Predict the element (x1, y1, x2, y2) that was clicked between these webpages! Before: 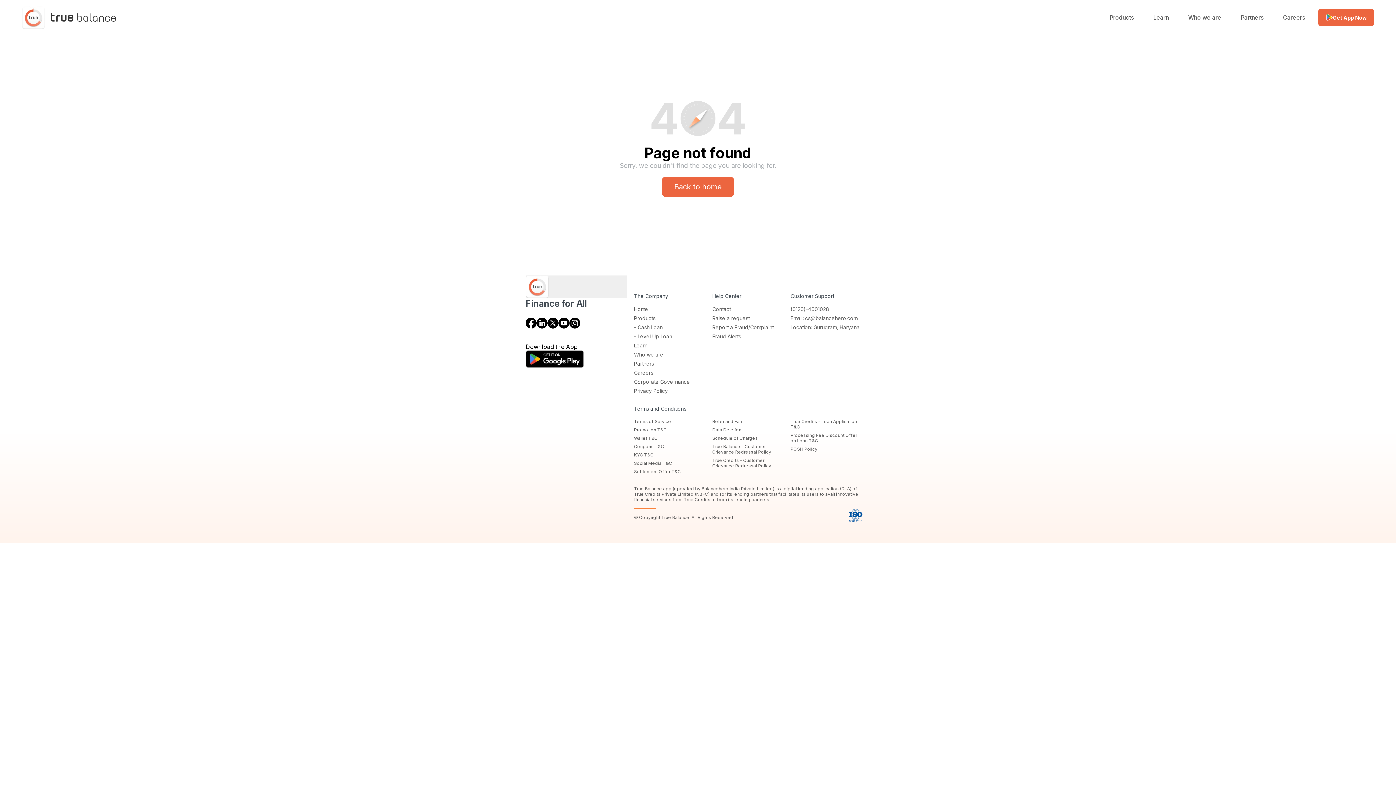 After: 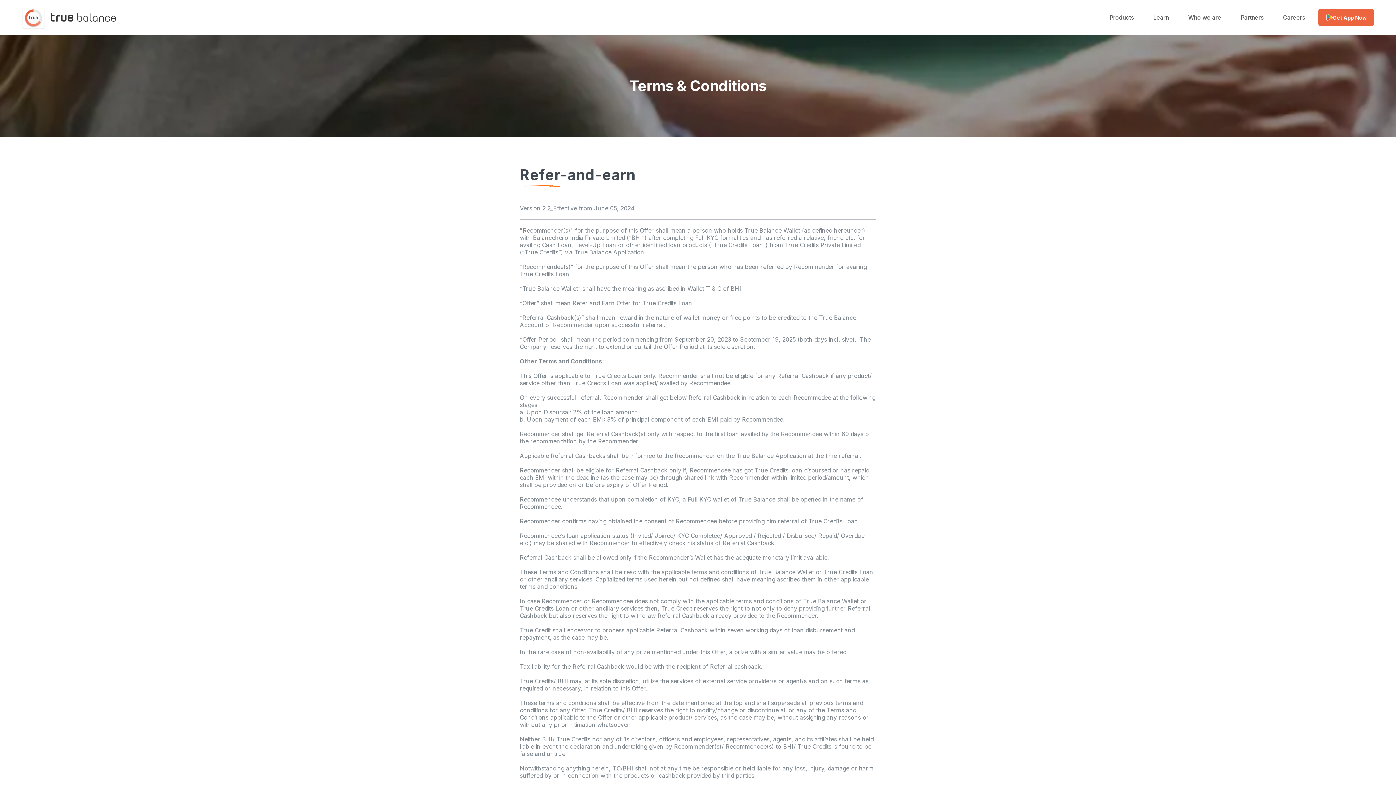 Action: bbox: (712, 418, 743, 424) label: Refer and Earn